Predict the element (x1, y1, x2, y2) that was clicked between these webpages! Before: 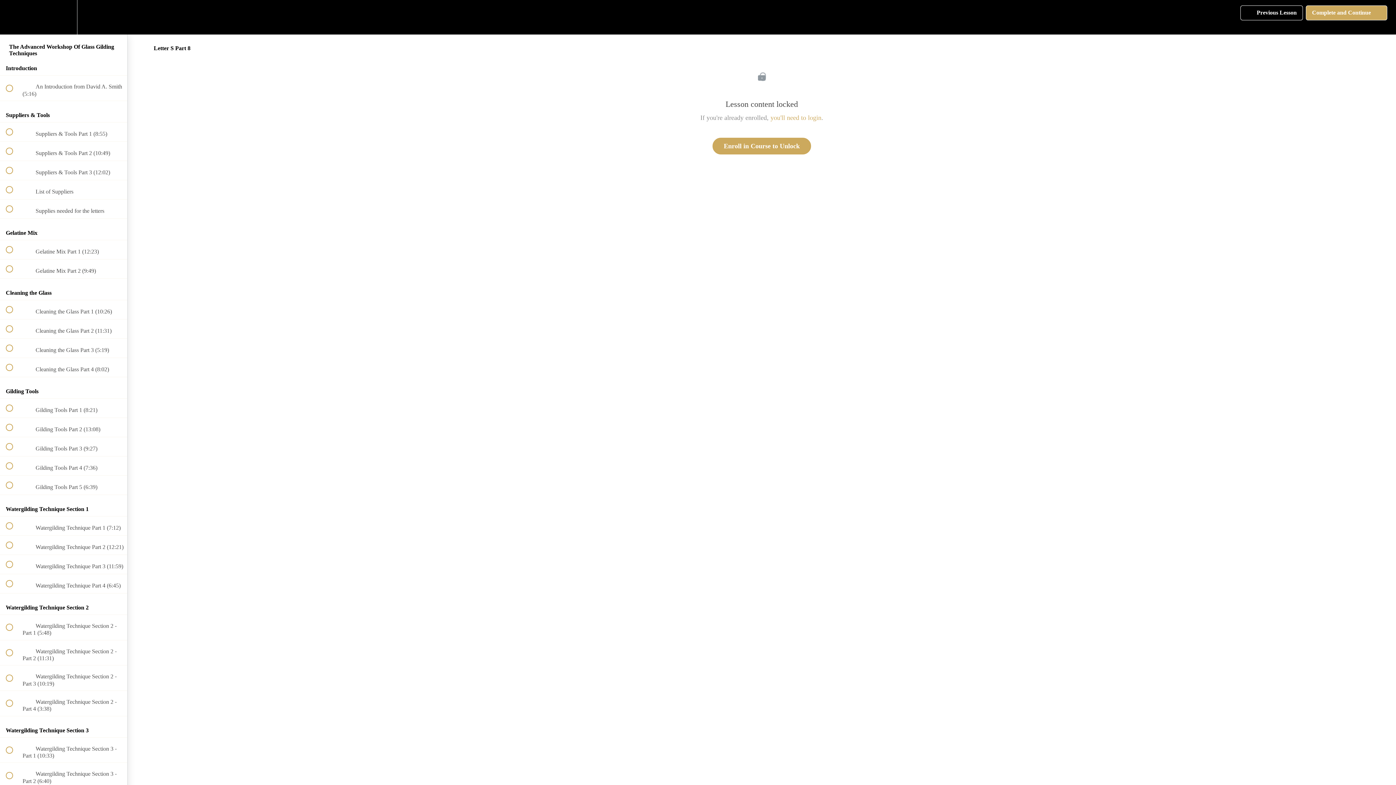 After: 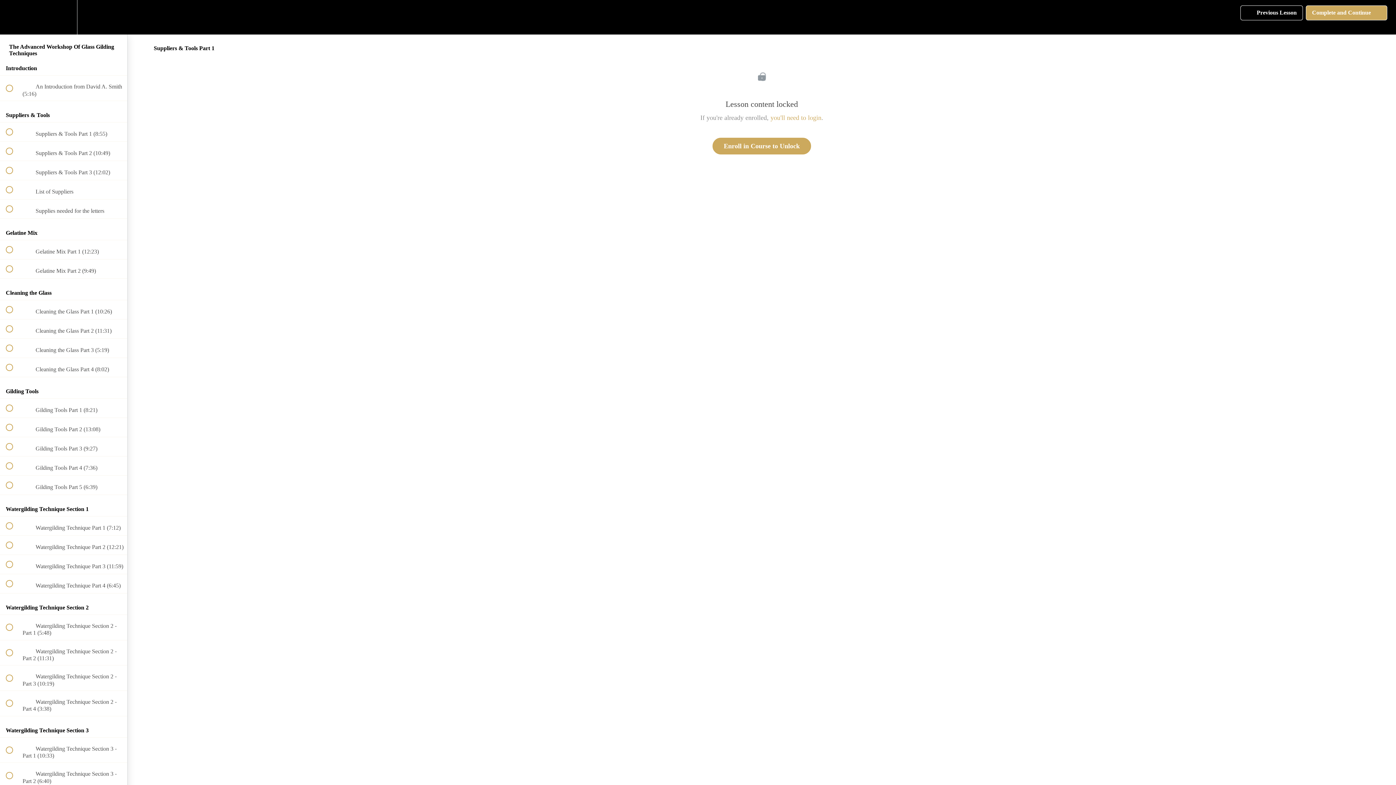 Action: bbox: (0, 122, 127, 141) label:  
 Suppliers & Tools Part 1 (8:55)